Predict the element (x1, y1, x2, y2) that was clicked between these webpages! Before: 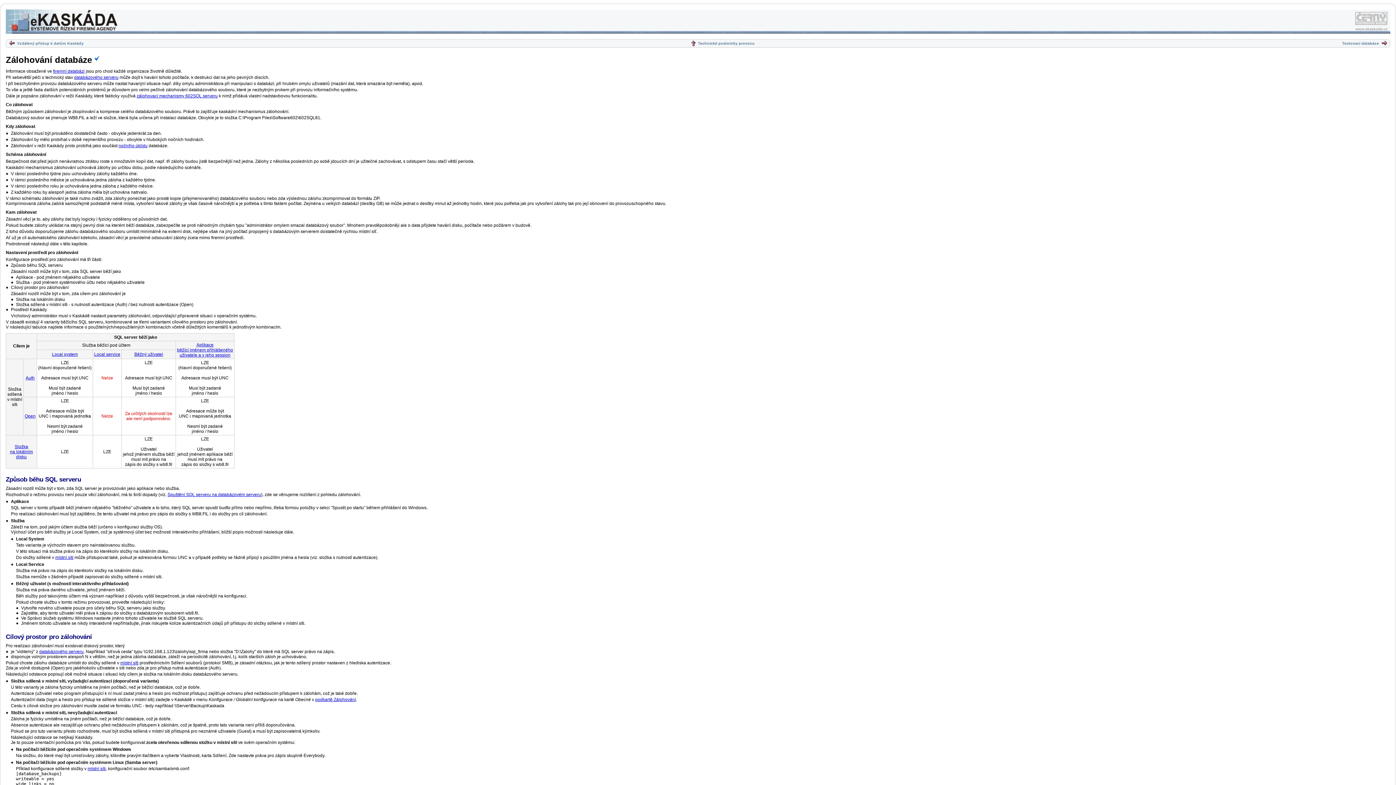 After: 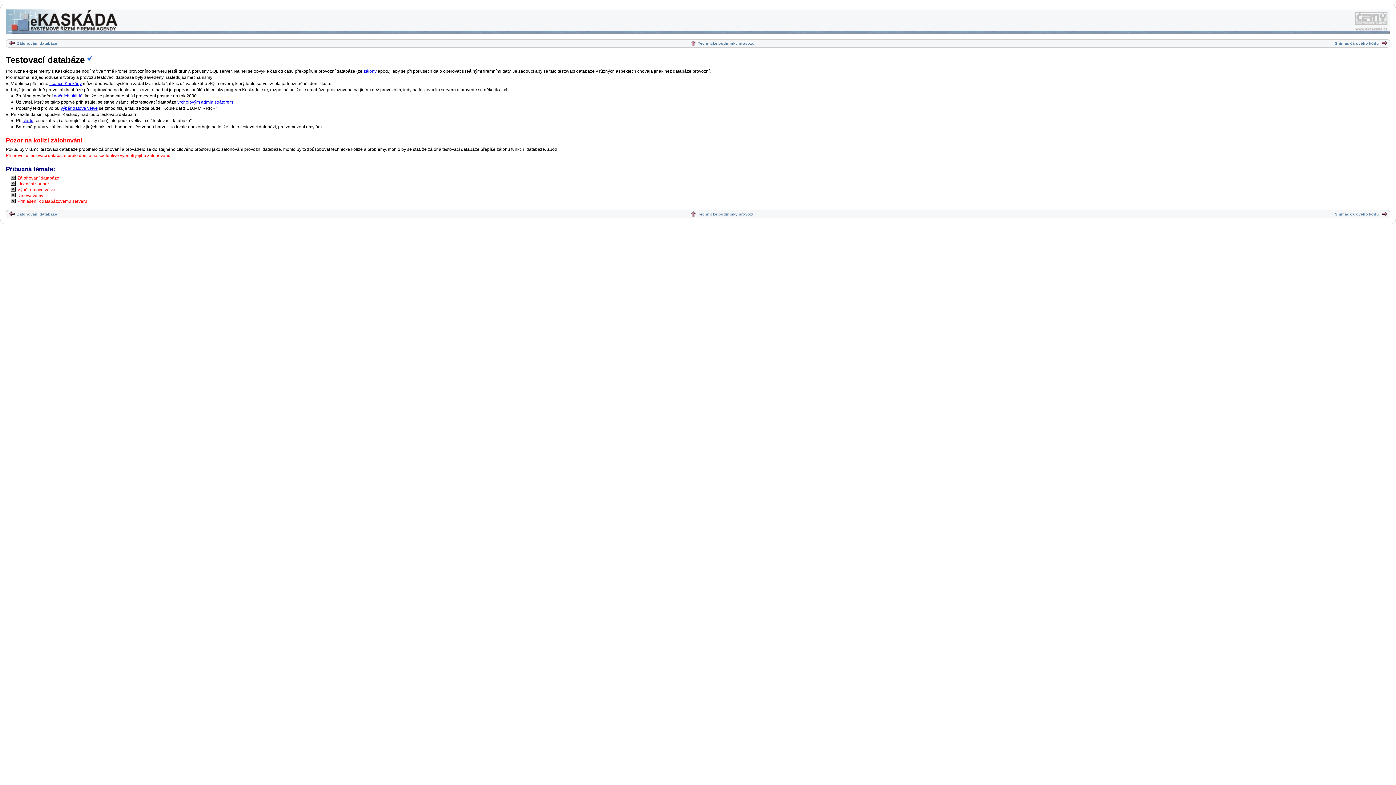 Action: label: Testovací databáze bbox: (1342, 41, 1379, 45)